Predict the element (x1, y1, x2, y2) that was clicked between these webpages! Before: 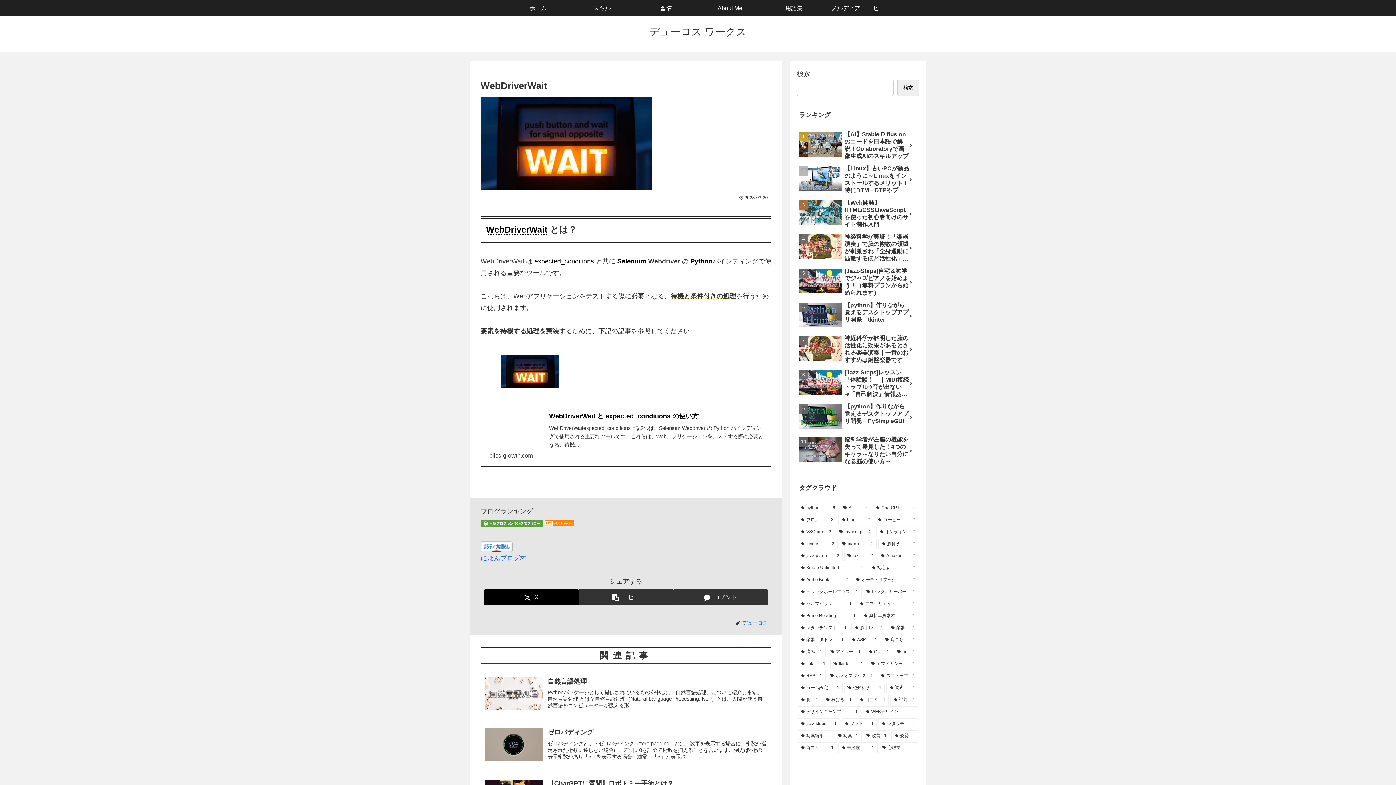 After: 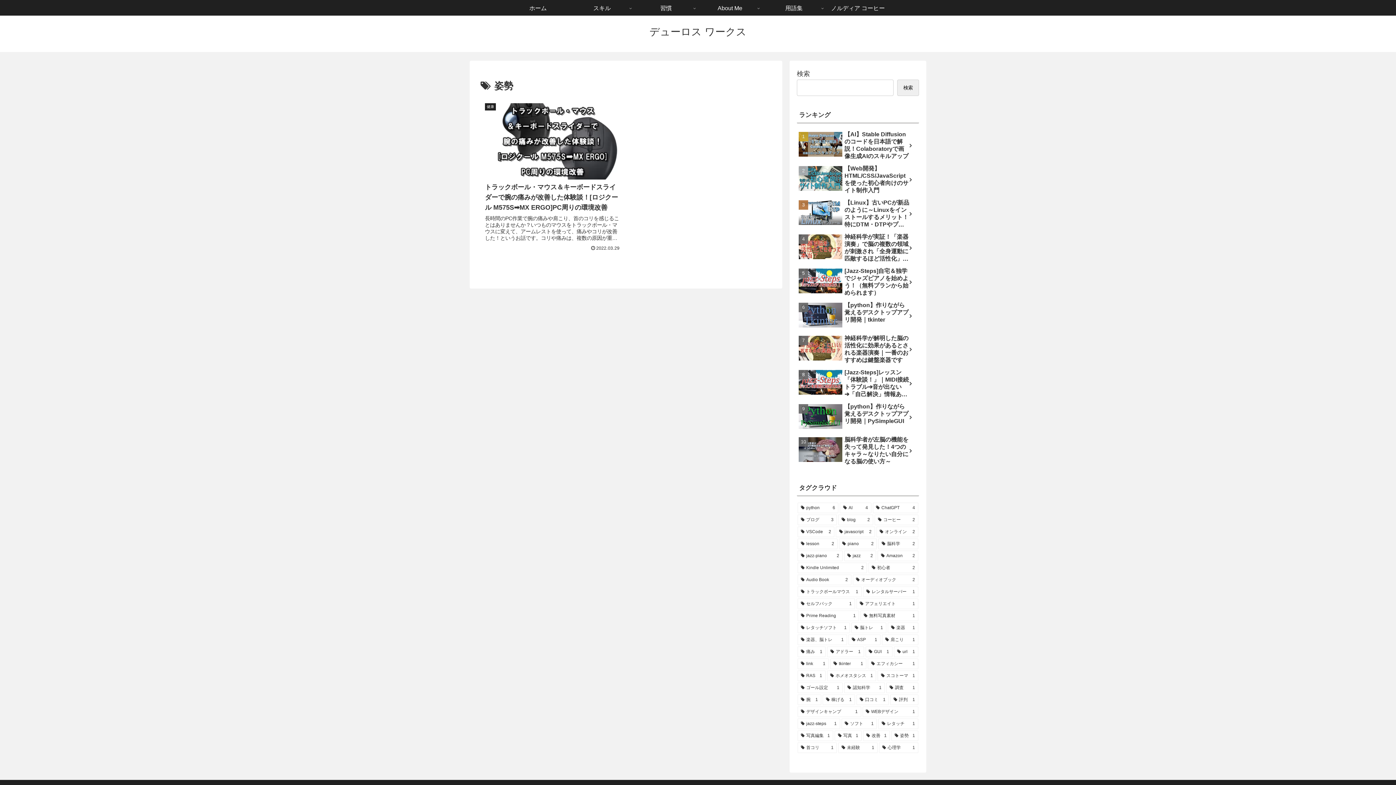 Action: label: 姿勢 (1個の項目) bbox: (891, 730, 918, 741)